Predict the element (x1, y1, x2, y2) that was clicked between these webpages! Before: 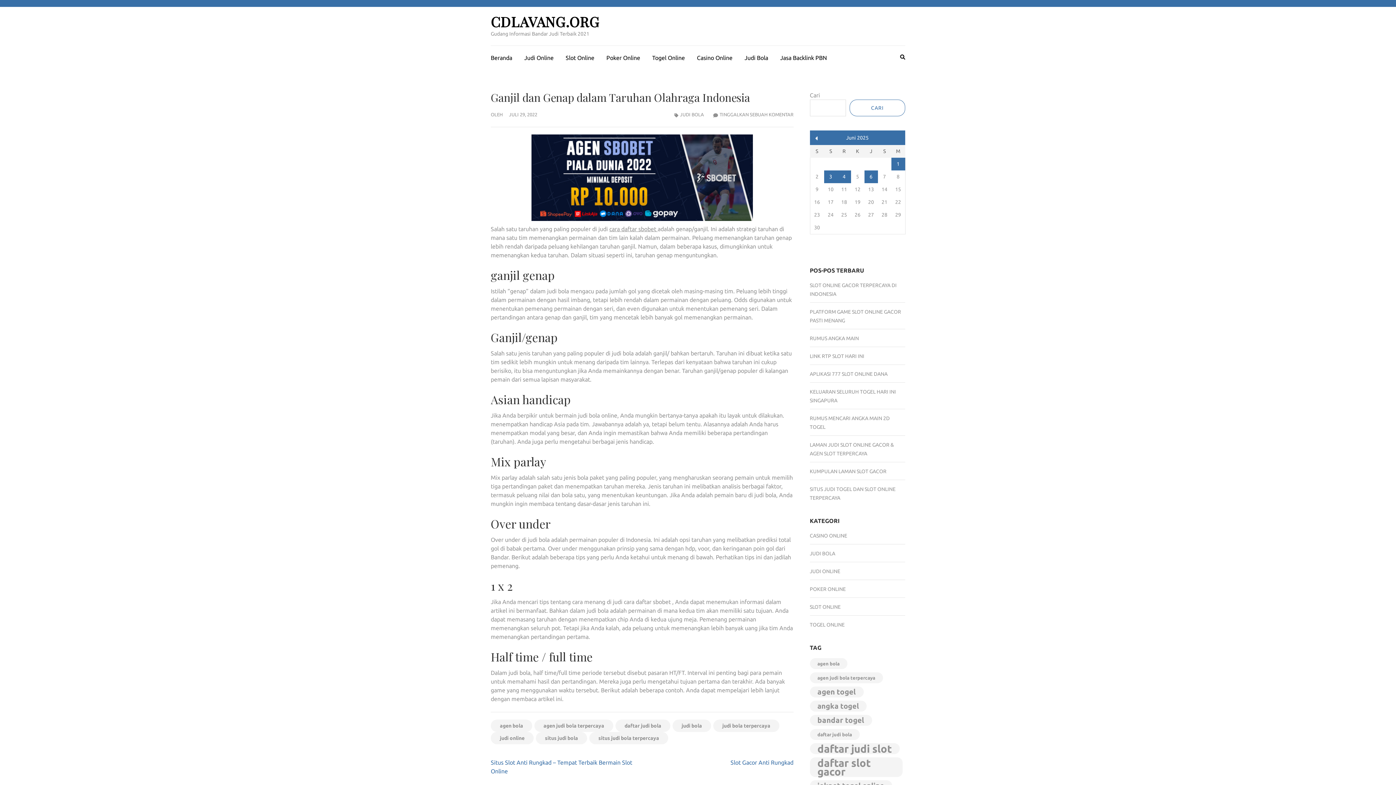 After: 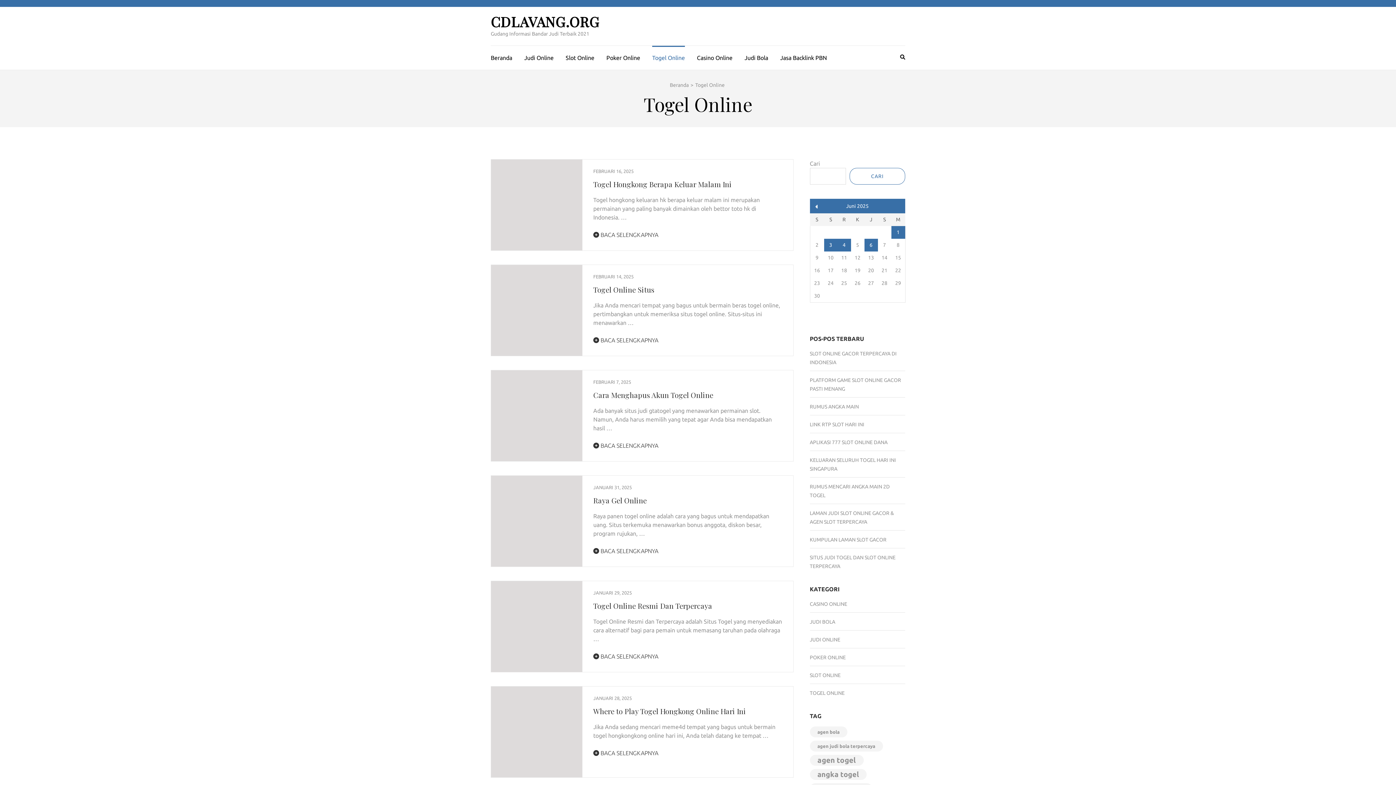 Action: label: Togel Online bbox: (652, 45, 685, 67)